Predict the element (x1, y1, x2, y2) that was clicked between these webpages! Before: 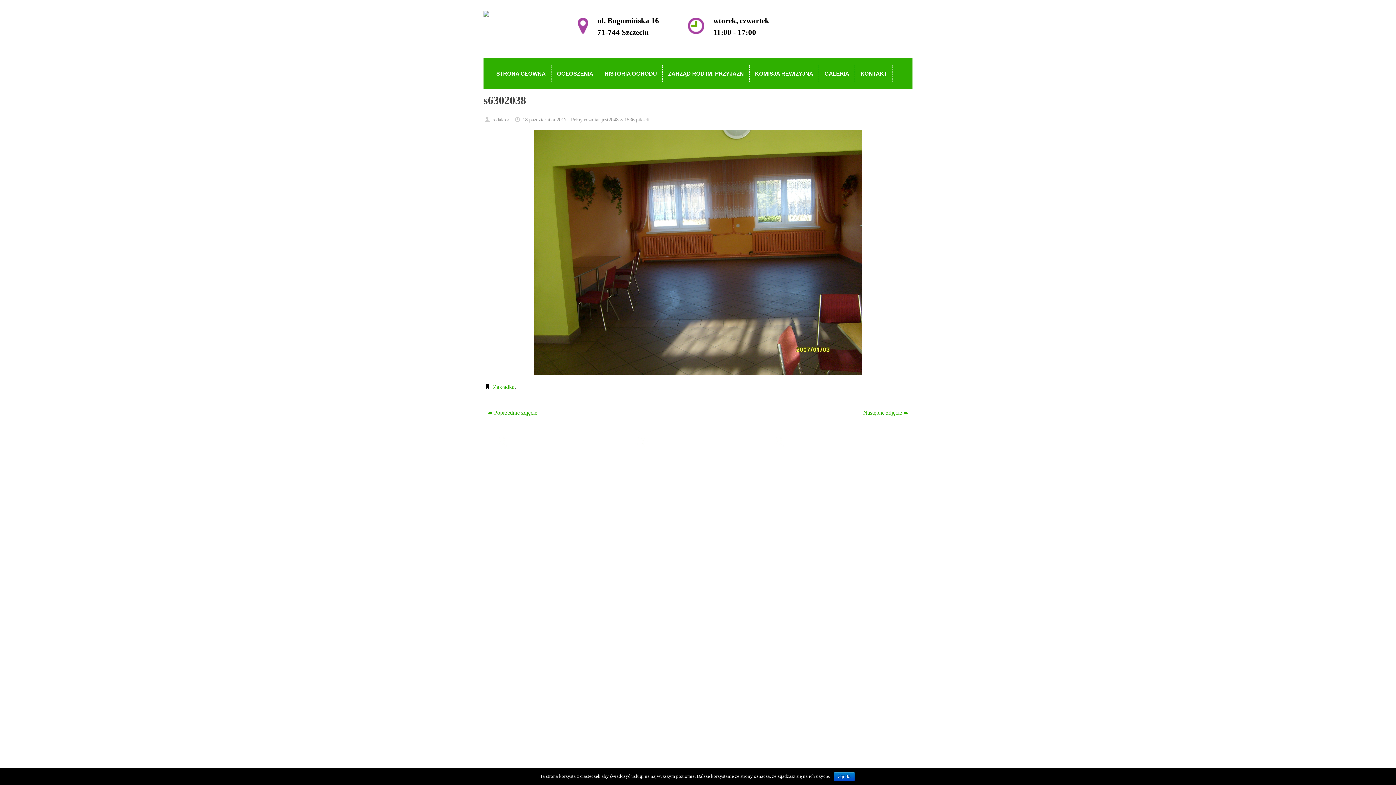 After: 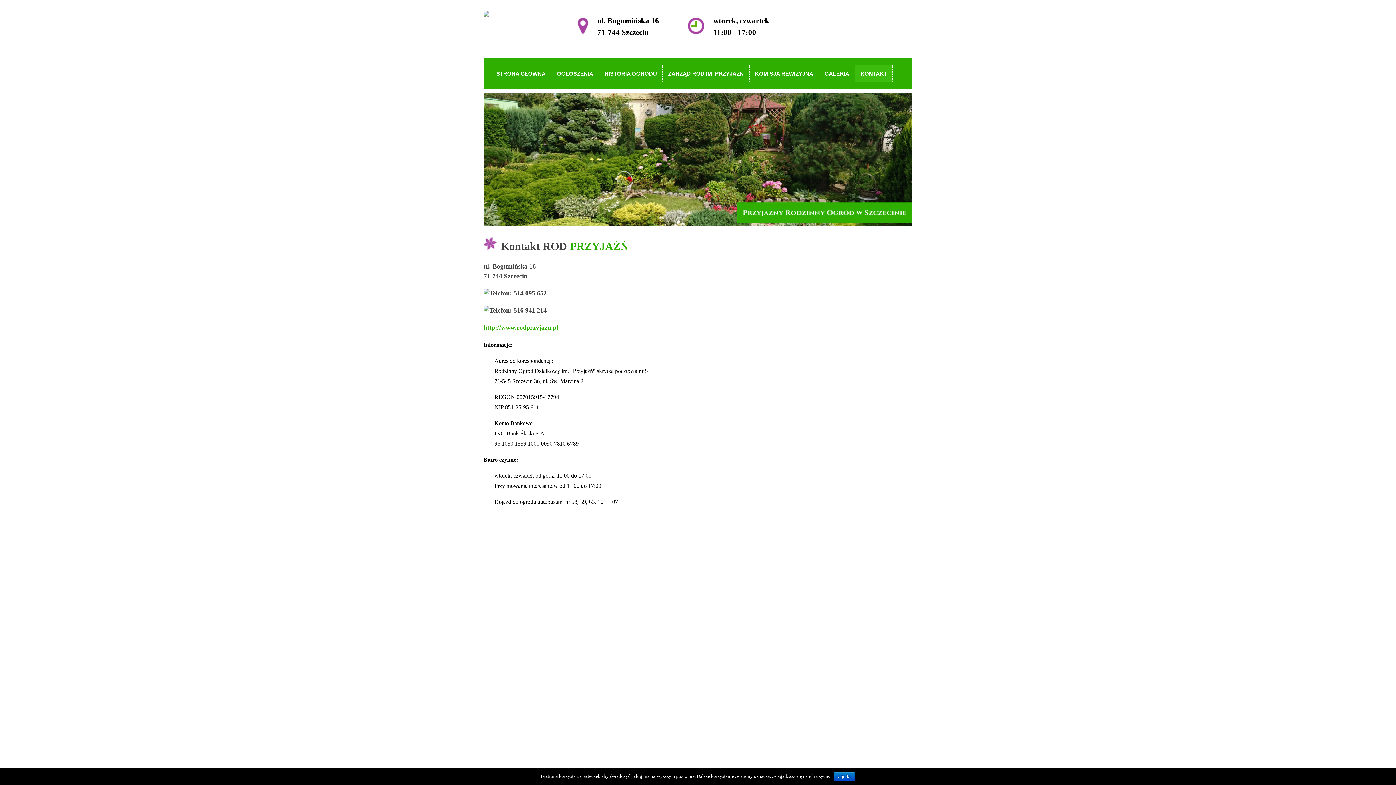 Action: label: Kontakt bbox: (650, 523, 669, 529)